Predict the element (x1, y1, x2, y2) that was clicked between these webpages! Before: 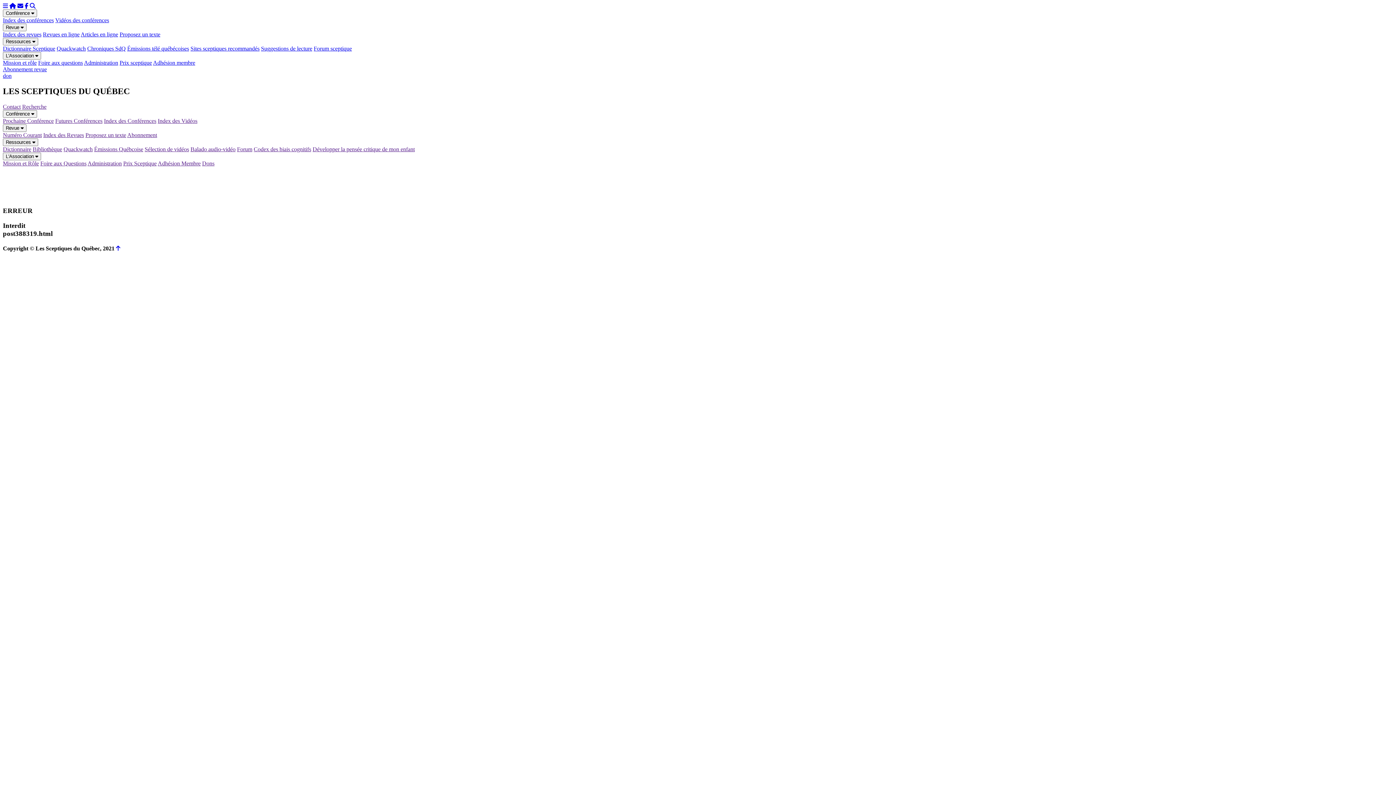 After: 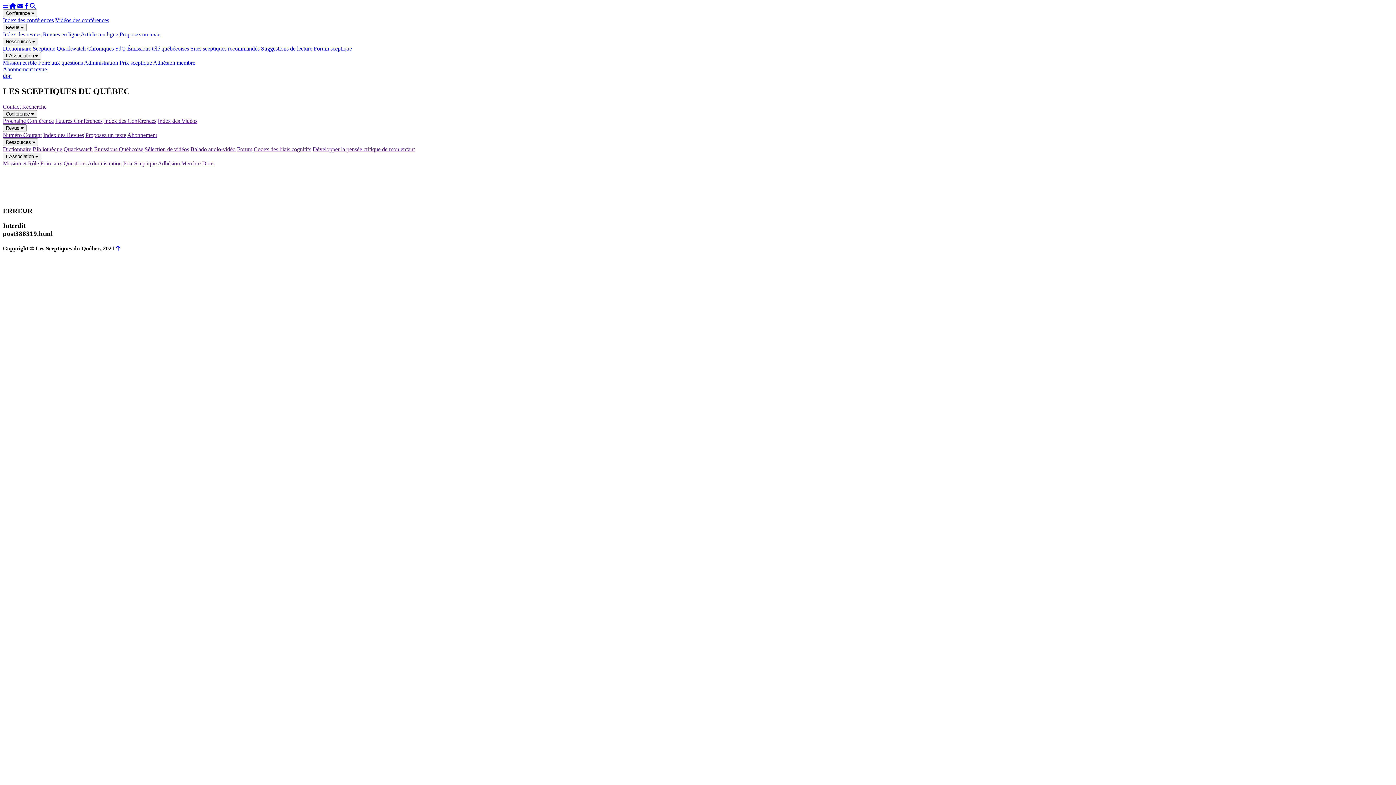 Action: label: Abonnement bbox: (127, 131, 157, 138)